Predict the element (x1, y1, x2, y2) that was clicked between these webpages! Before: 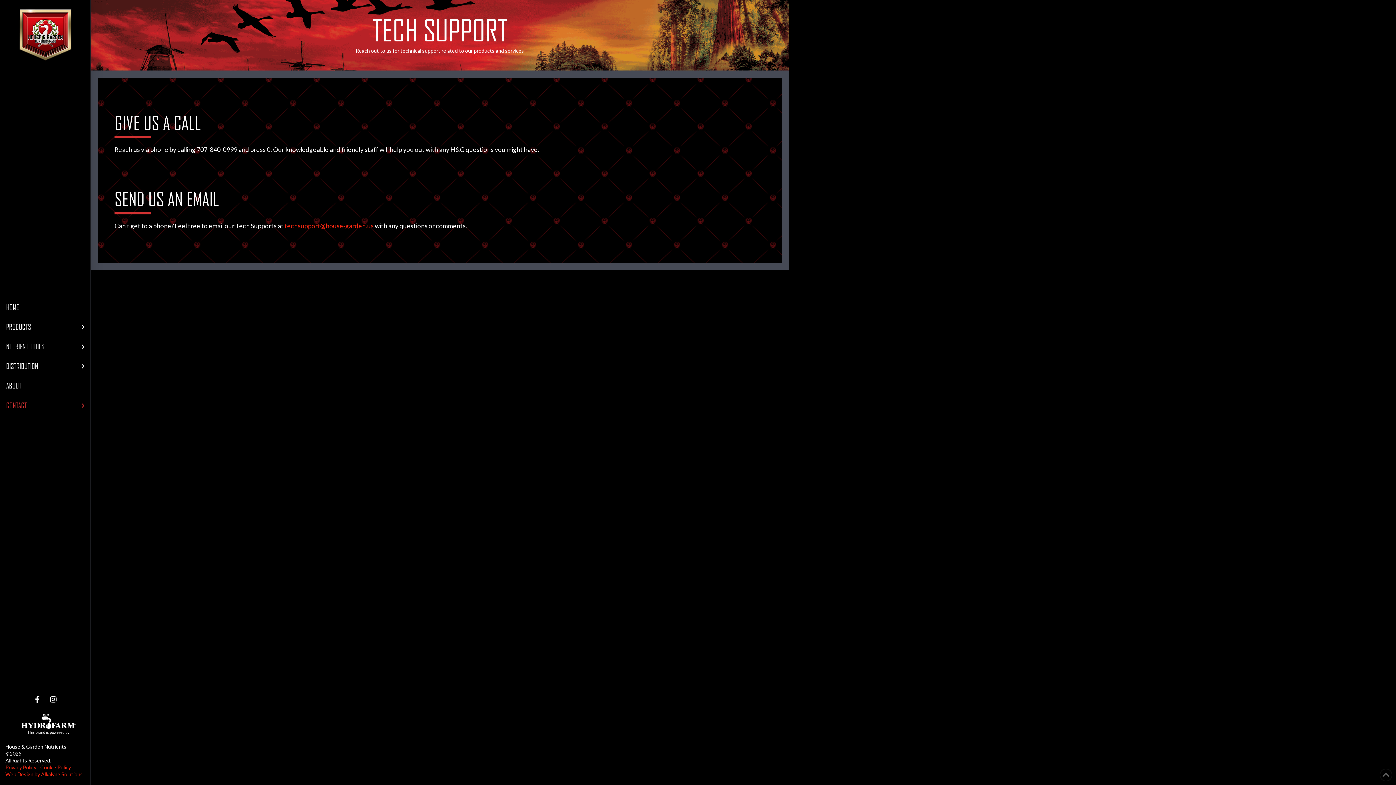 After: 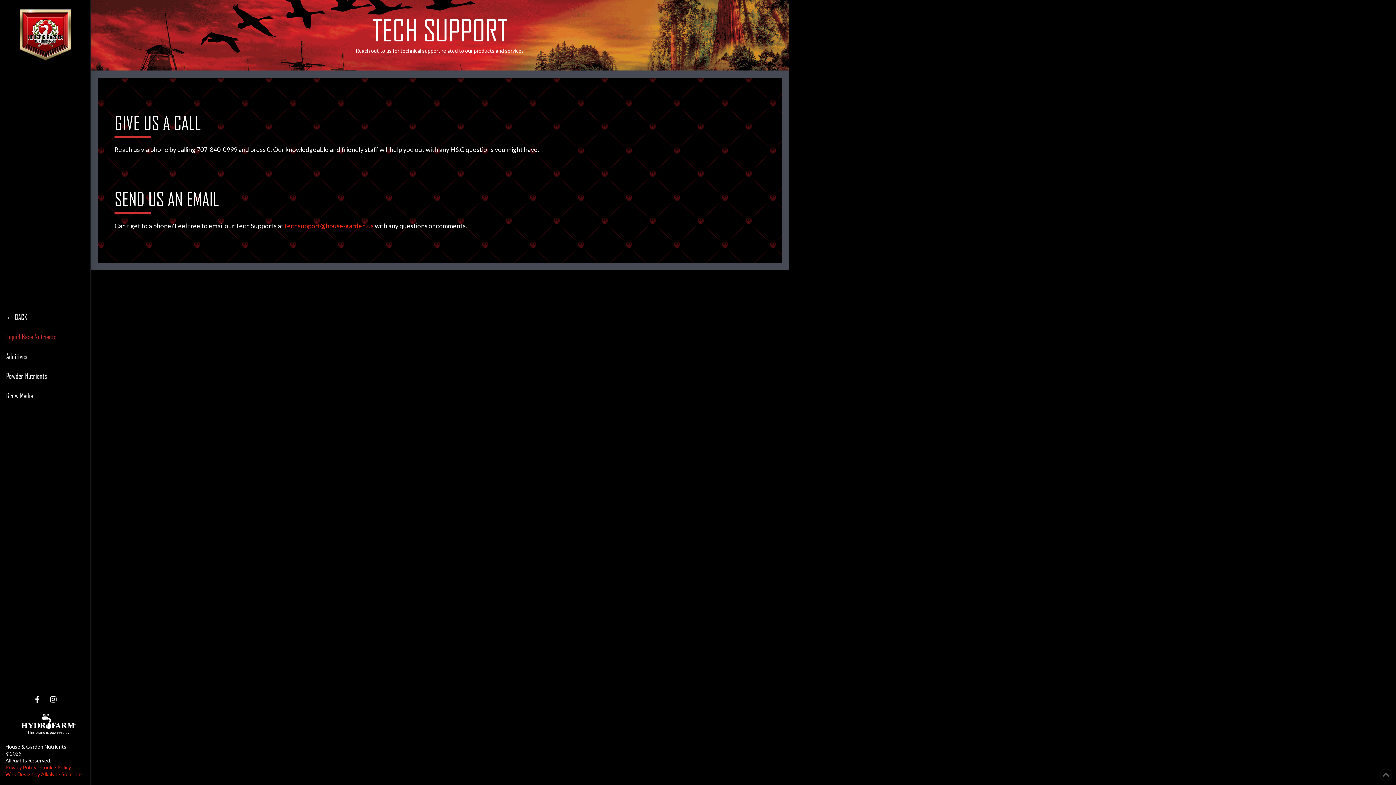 Action: label: Toggle Layered Sub Menu bbox: (0, 317, 90, 337)